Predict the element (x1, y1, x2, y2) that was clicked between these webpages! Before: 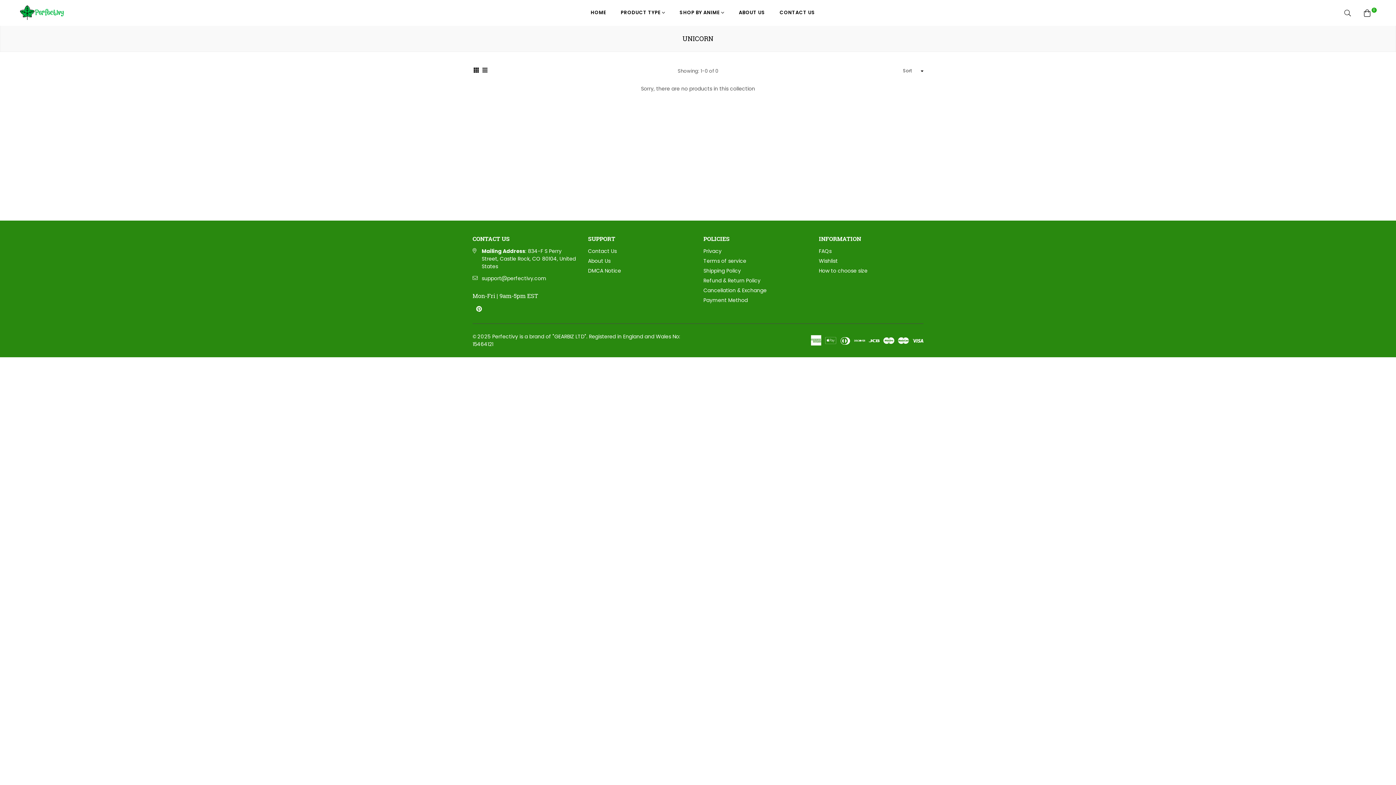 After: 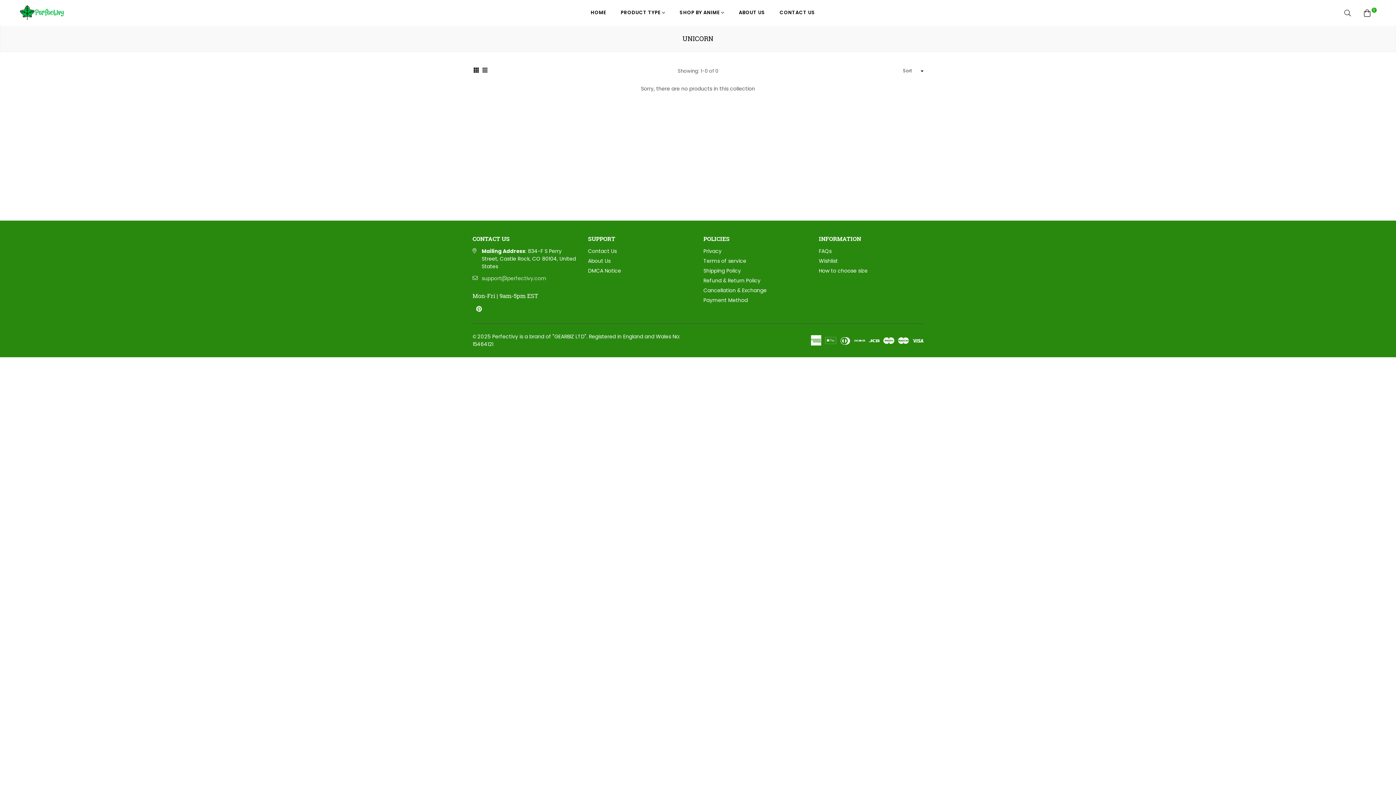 Action: label: support@perfectivy.com bbox: (481, 274, 546, 282)